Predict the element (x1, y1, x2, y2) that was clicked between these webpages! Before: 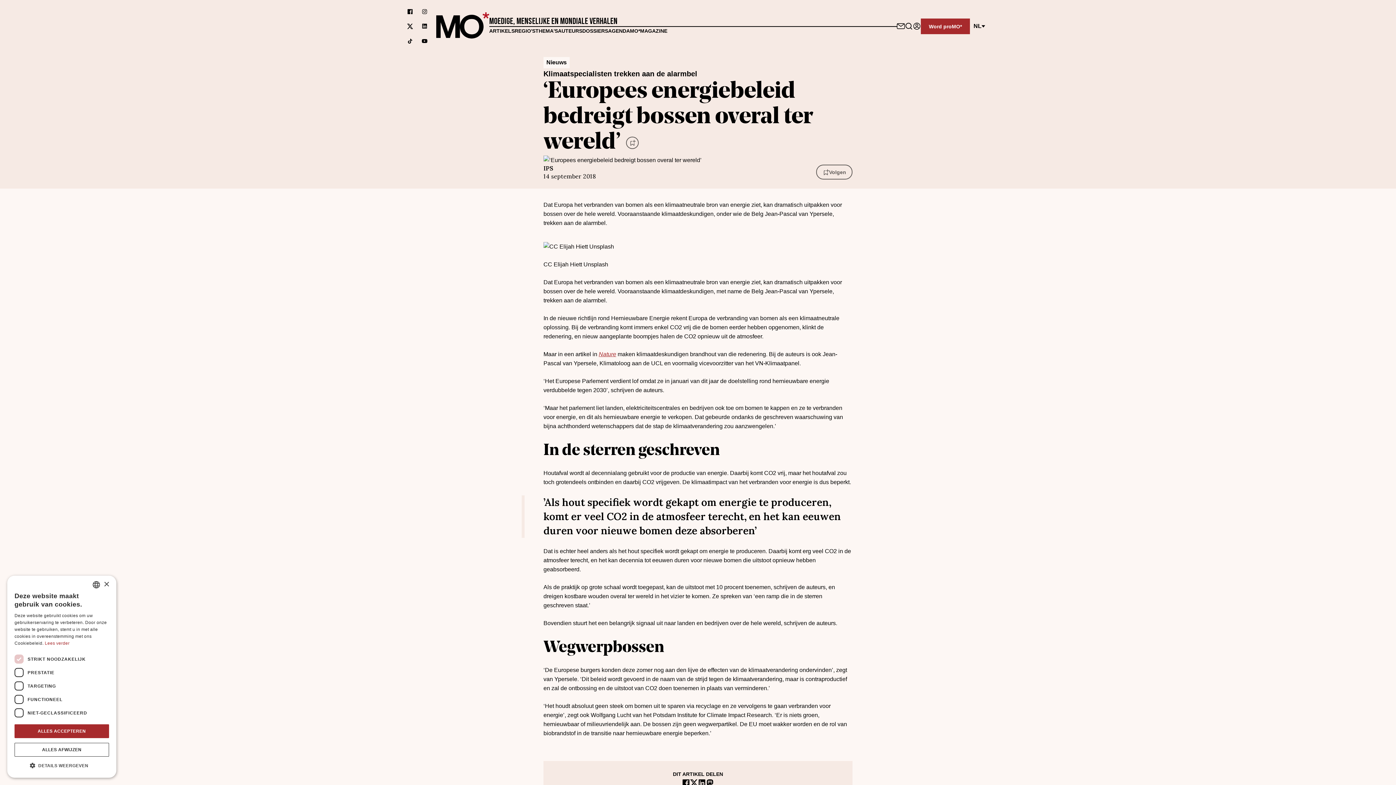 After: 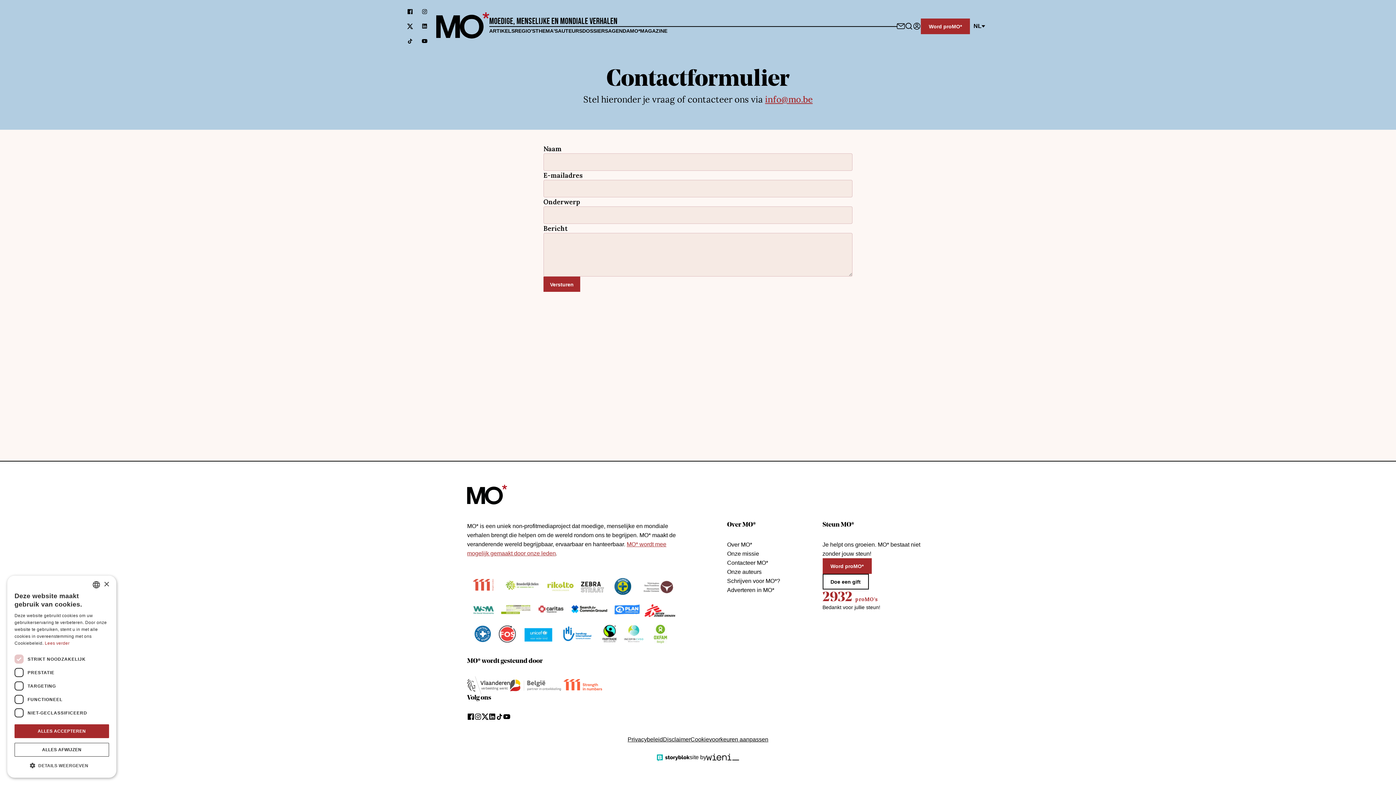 Action: bbox: (897, 22, 905, 30) label: Neem contact op